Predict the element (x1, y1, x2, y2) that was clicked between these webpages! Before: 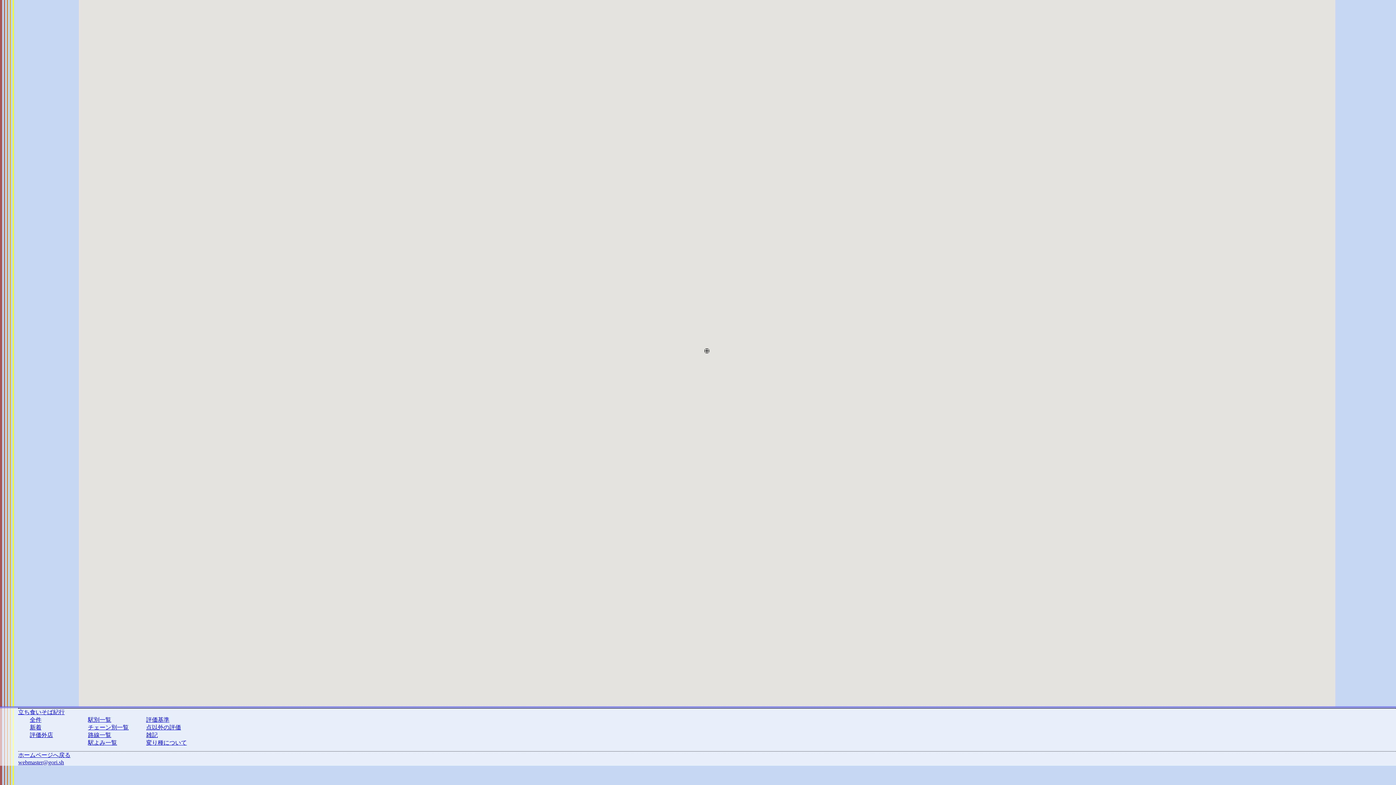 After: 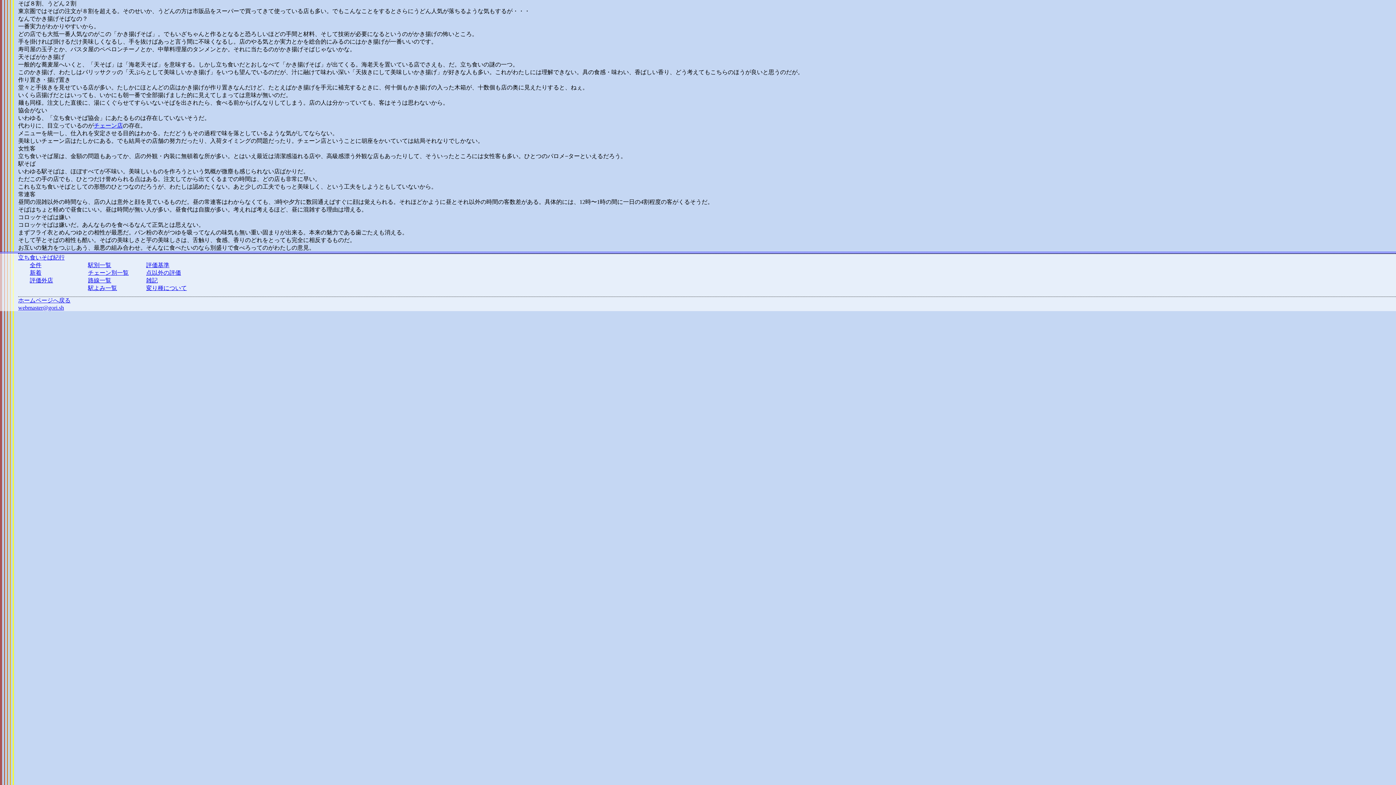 Action: label: 雑記 bbox: (146, 732, 157, 738)